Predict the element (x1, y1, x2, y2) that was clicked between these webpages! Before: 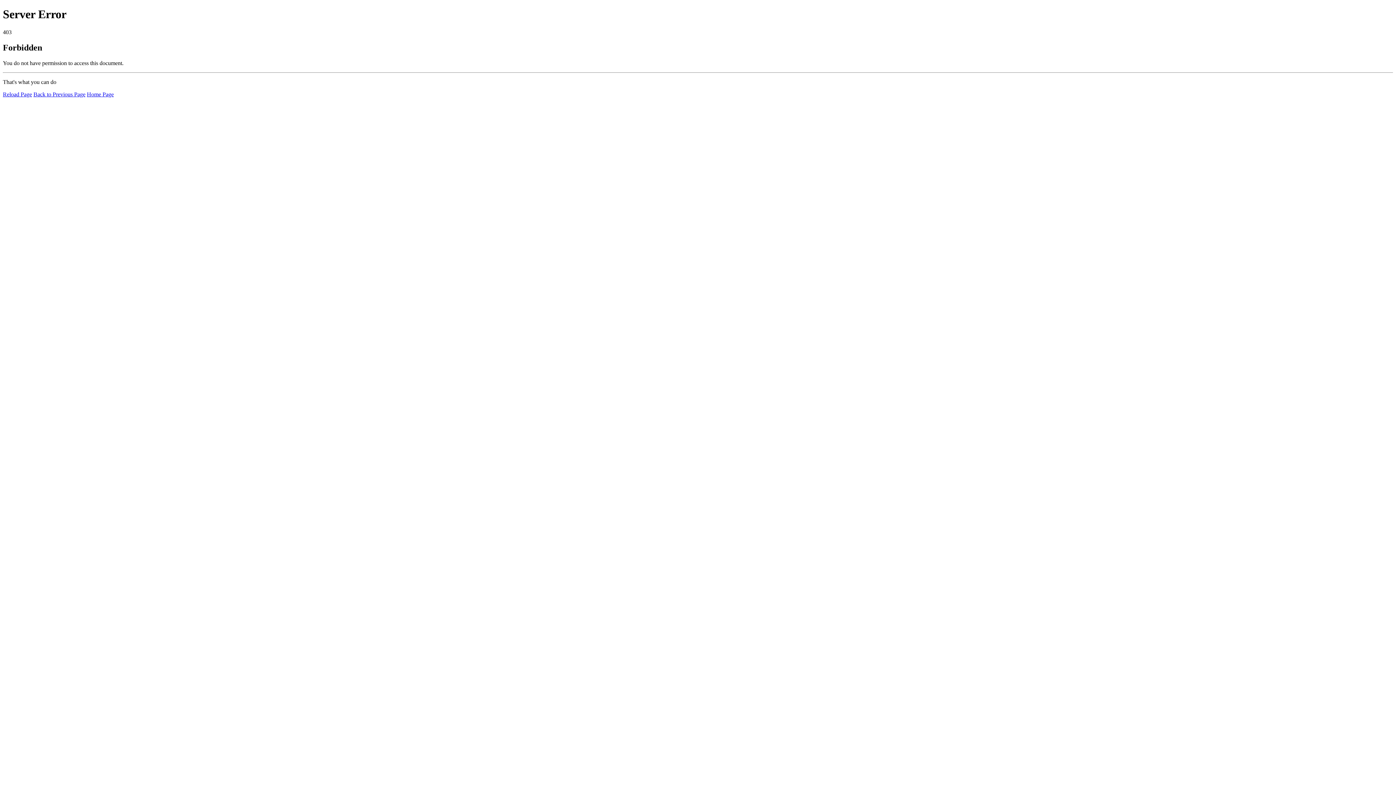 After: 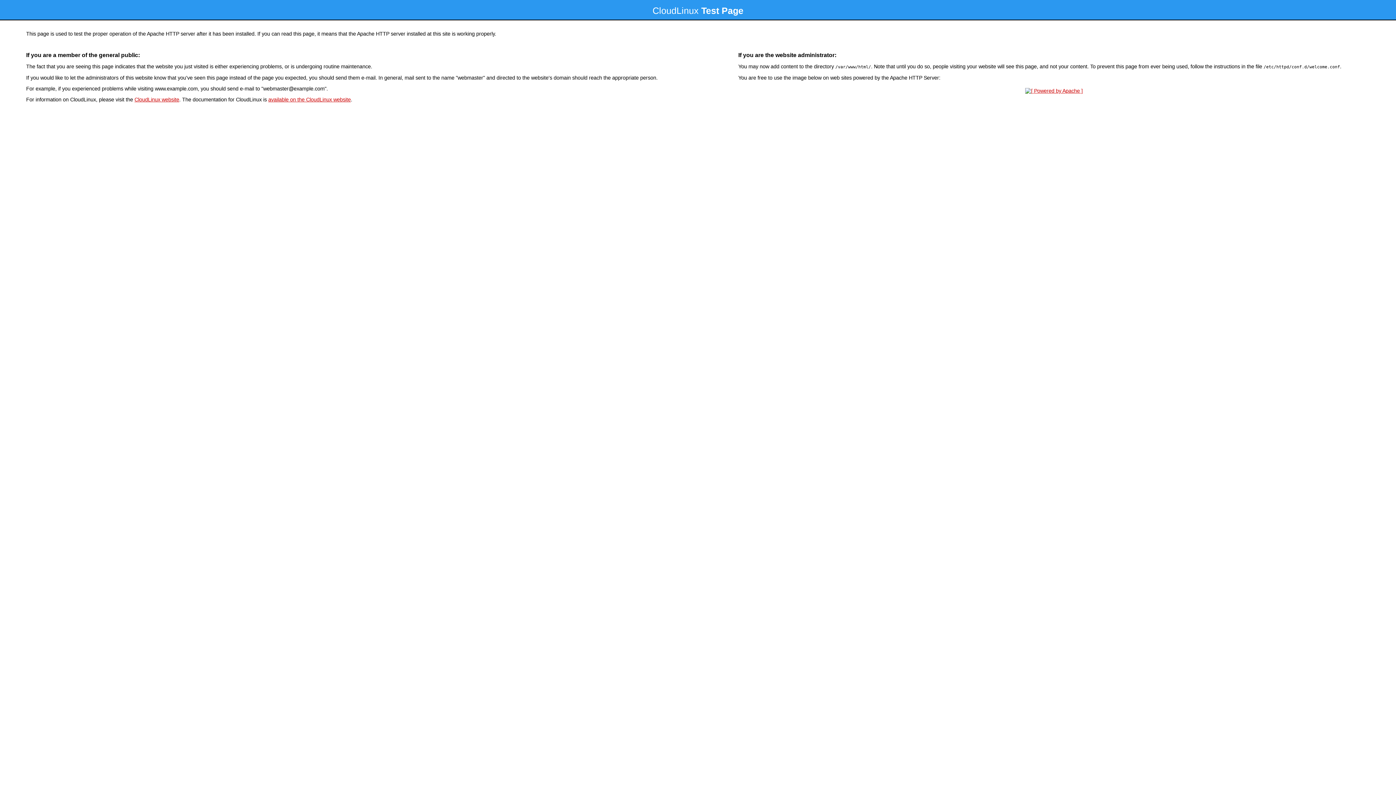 Action: bbox: (86, 91, 113, 97) label: Home Page